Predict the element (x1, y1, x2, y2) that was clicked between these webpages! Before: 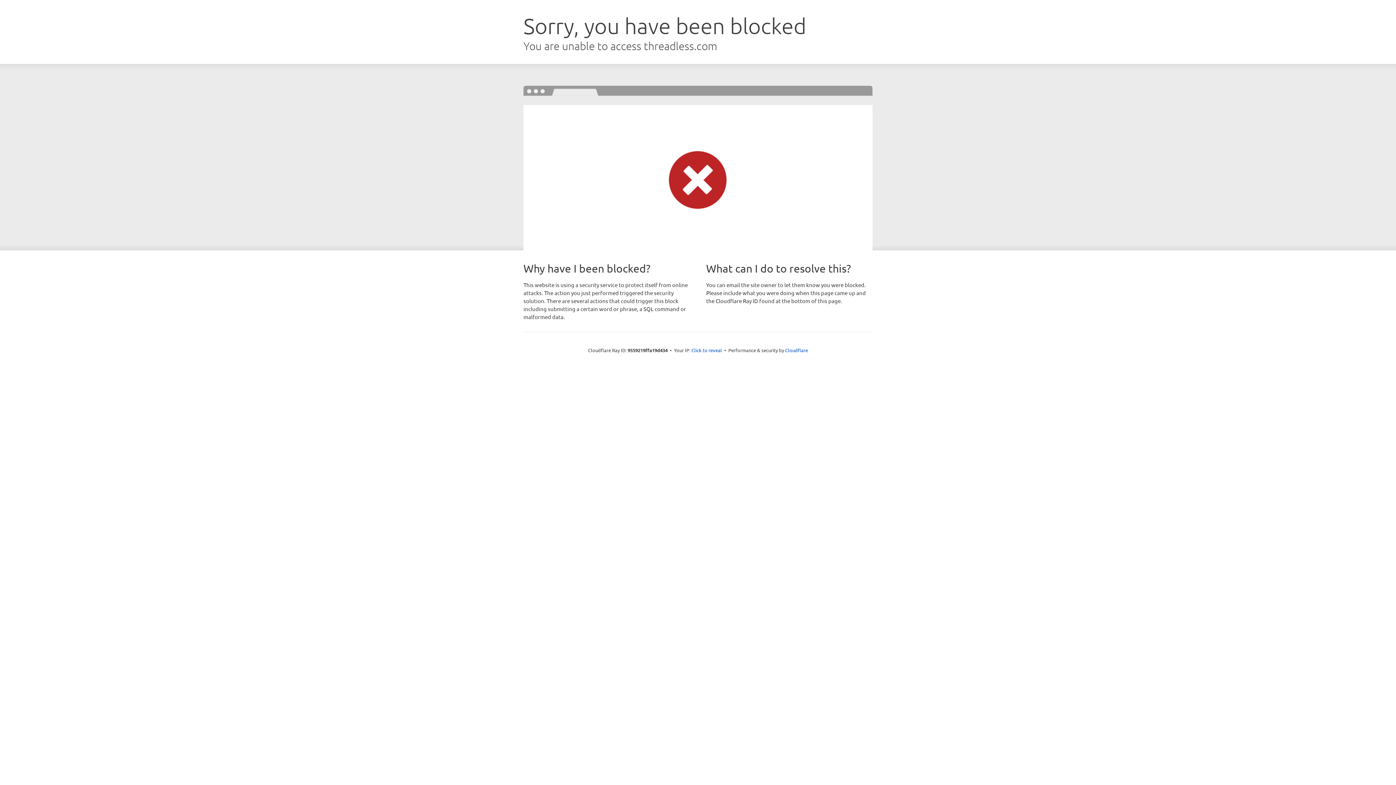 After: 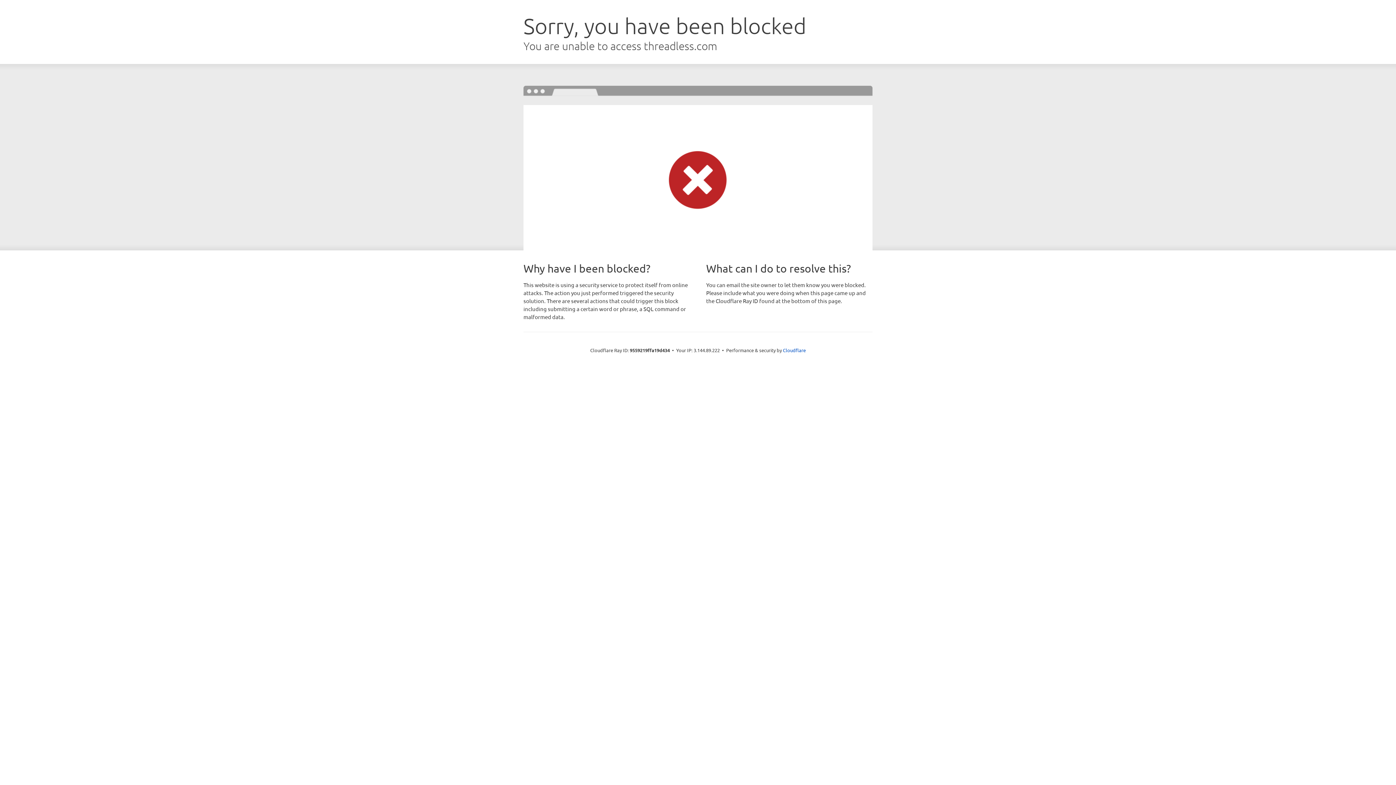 Action: label: Click to reveal bbox: (691, 346, 722, 353)